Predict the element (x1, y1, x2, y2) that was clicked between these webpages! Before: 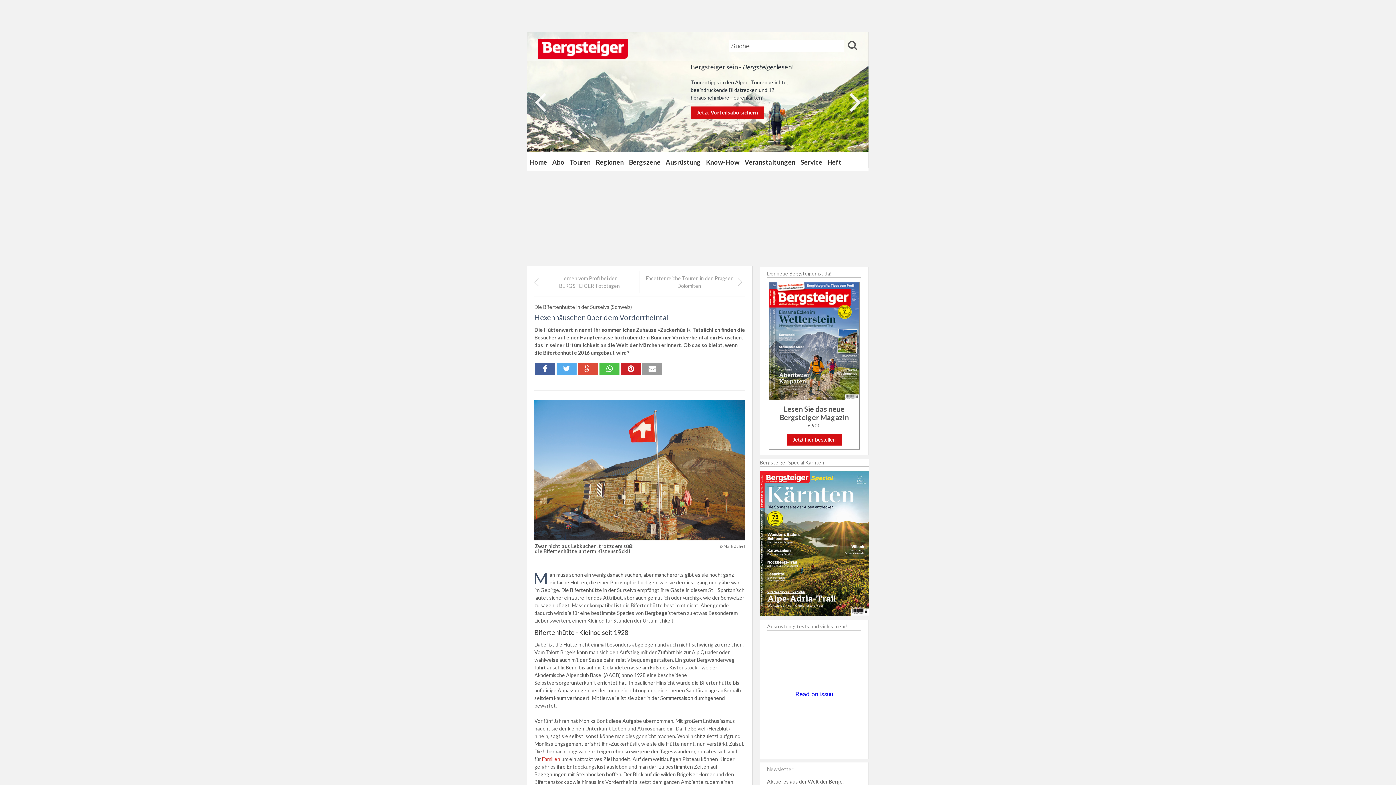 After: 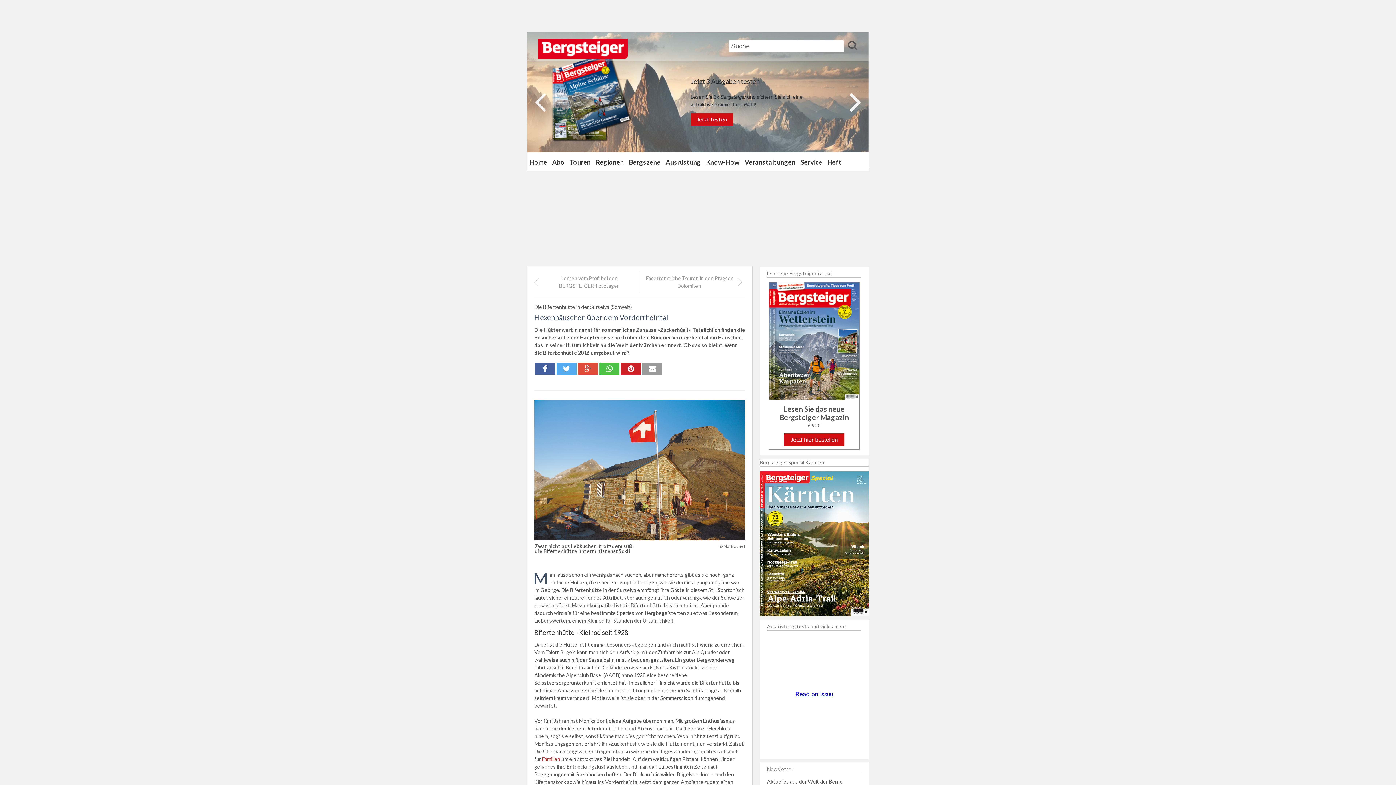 Action: label: Jetzt hier bestellen bbox: (786, 434, 841, 445)